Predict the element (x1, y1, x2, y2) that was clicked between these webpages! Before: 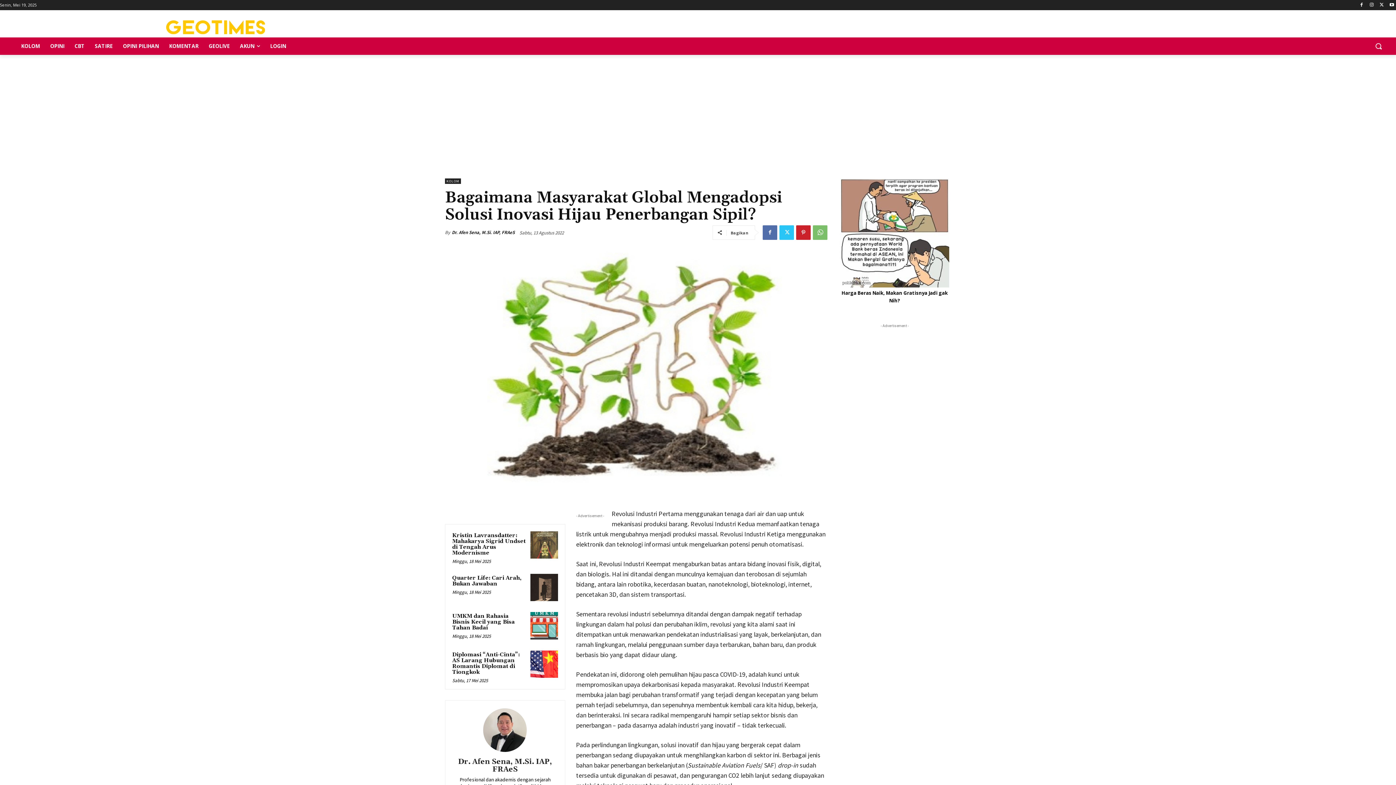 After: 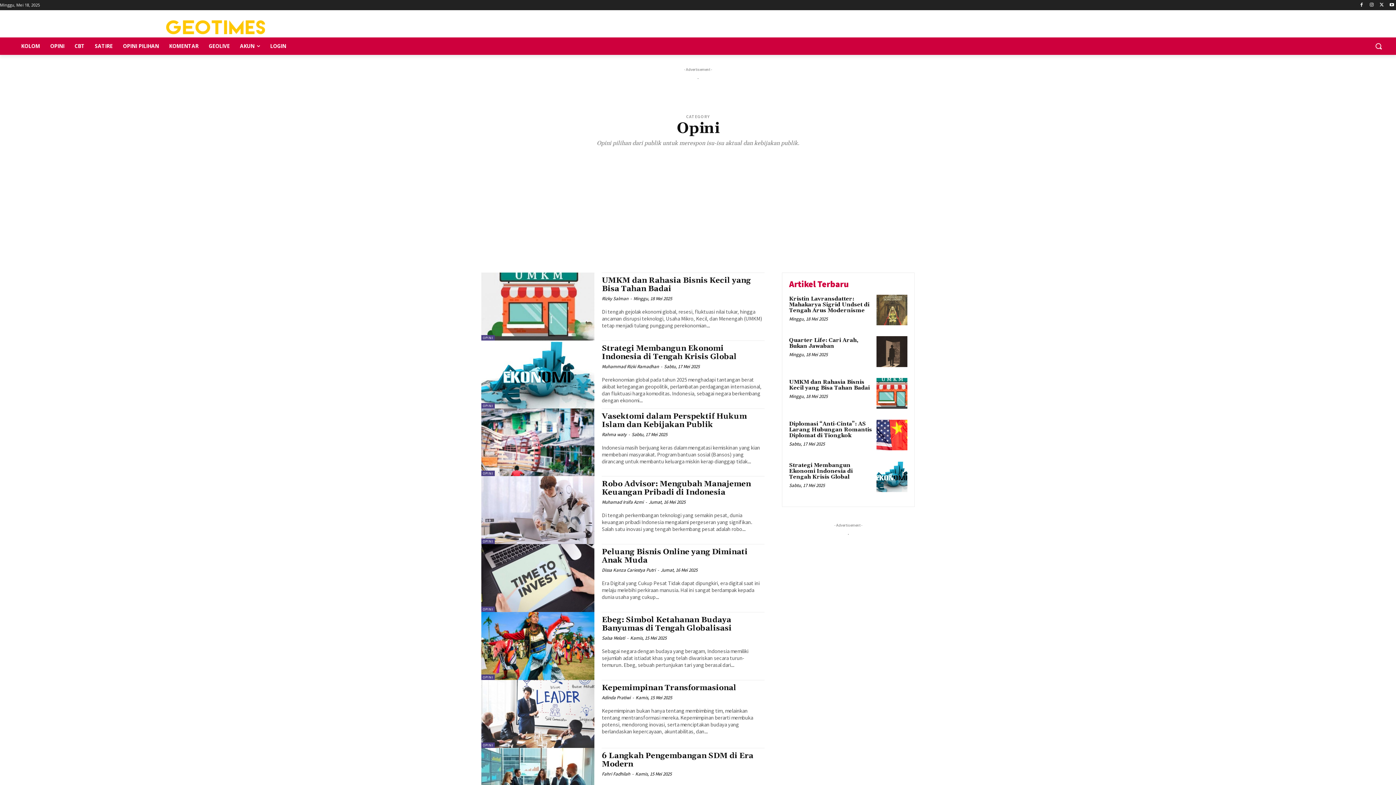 Action: bbox: (45, 37, 69, 54) label: OPINI